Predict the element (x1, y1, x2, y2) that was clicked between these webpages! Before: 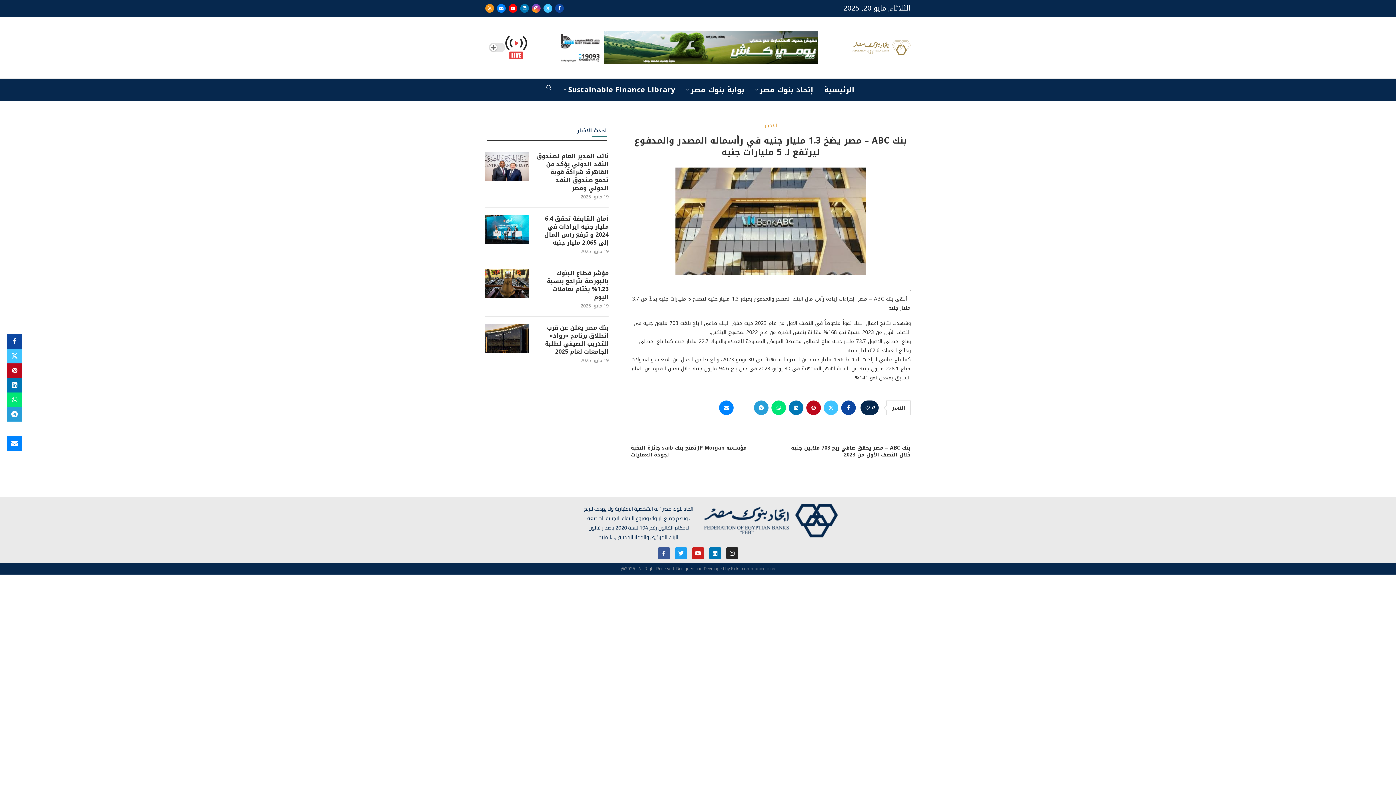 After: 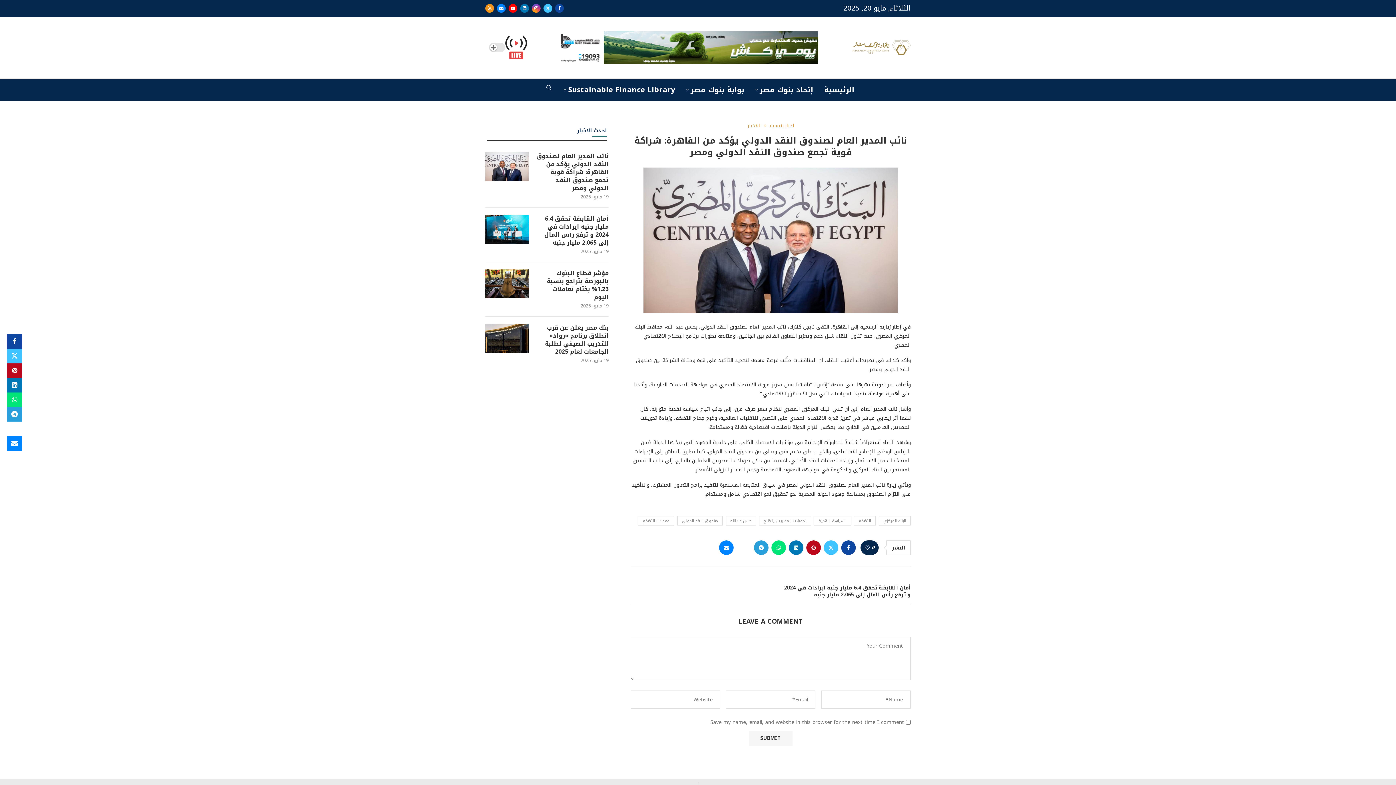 Action: bbox: (536, 152, 608, 192) label: نائب المدير العام لصندوق النقد الدولي يؤكد من القاهرة: شراكة قوية تجمع صندوق النقد الدولي ومصر